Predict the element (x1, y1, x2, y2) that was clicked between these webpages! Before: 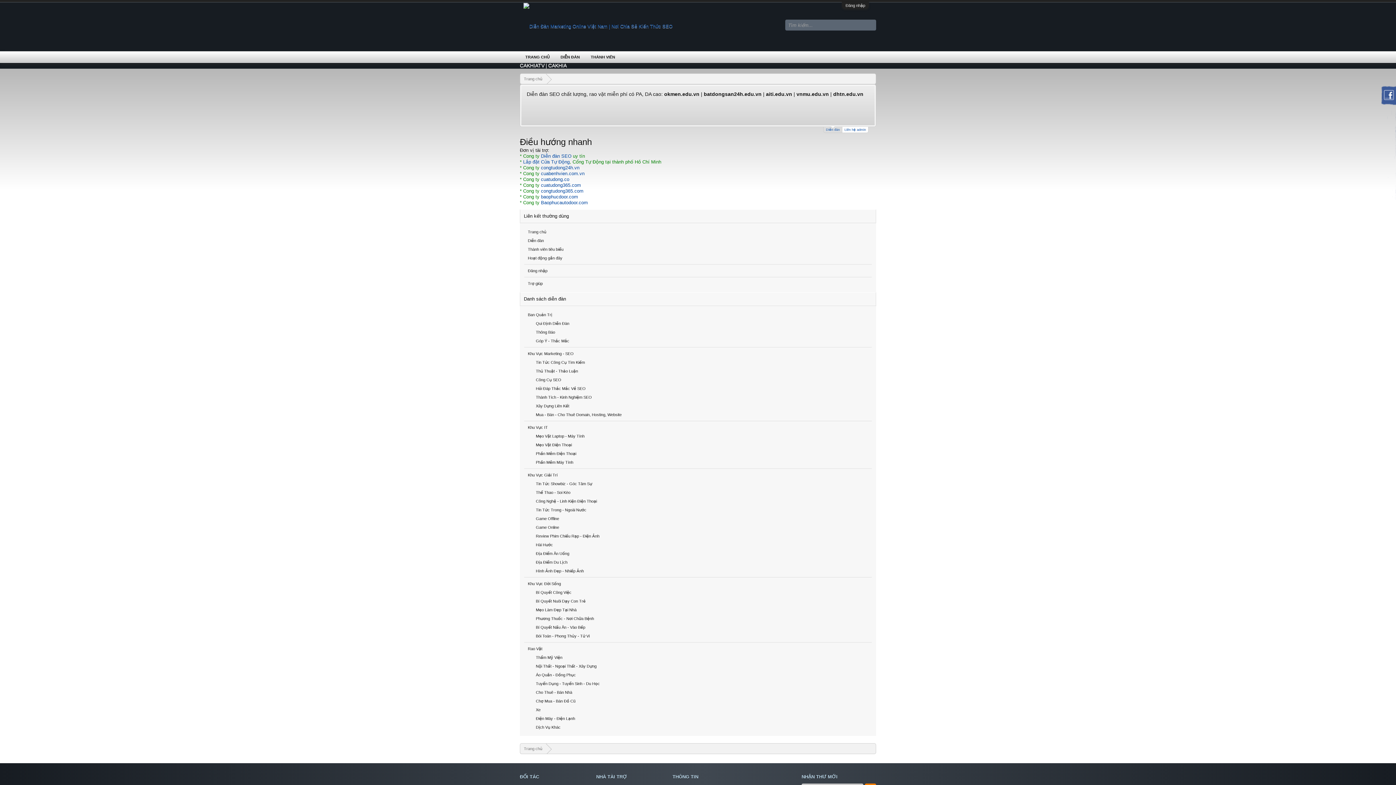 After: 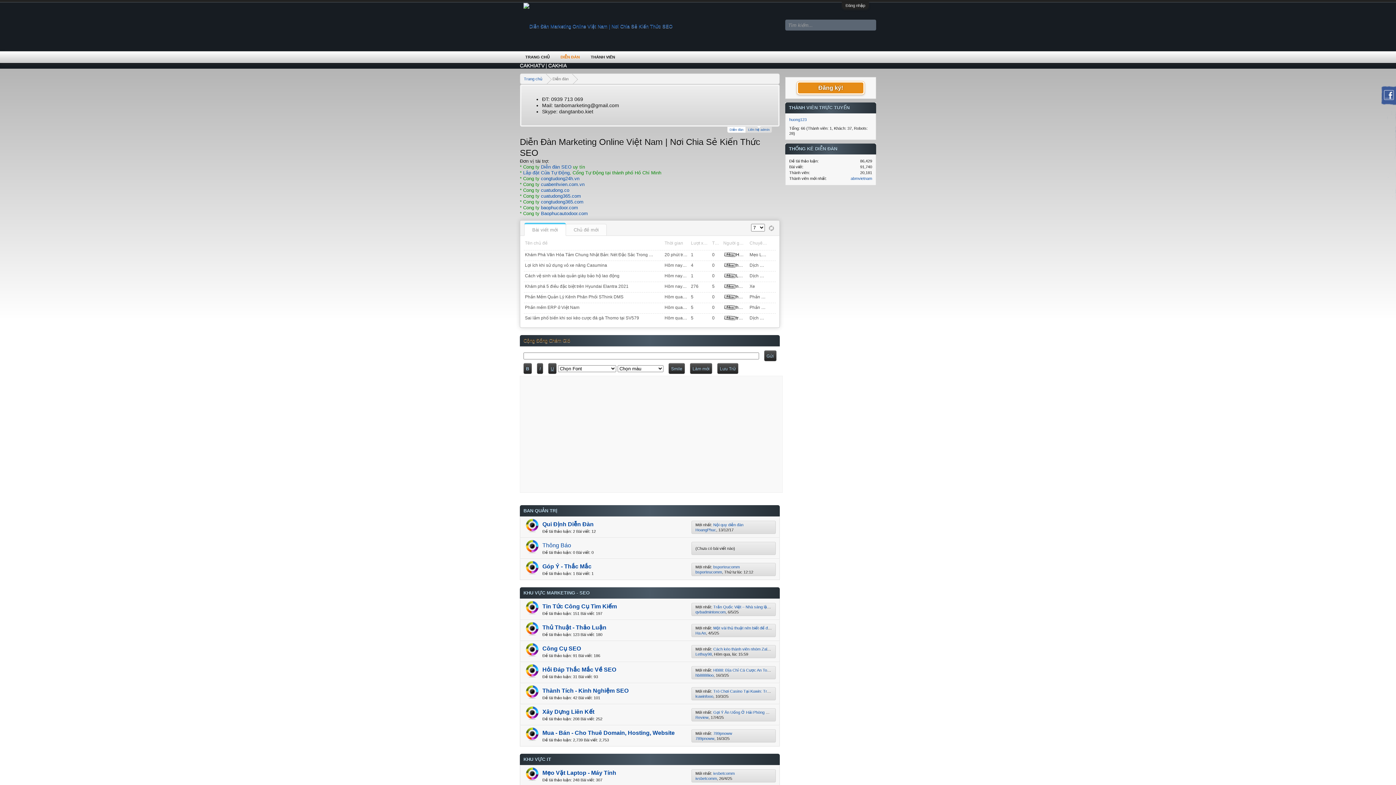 Action: label: TRANG CHỦ bbox: (520, 51, 555, 62)